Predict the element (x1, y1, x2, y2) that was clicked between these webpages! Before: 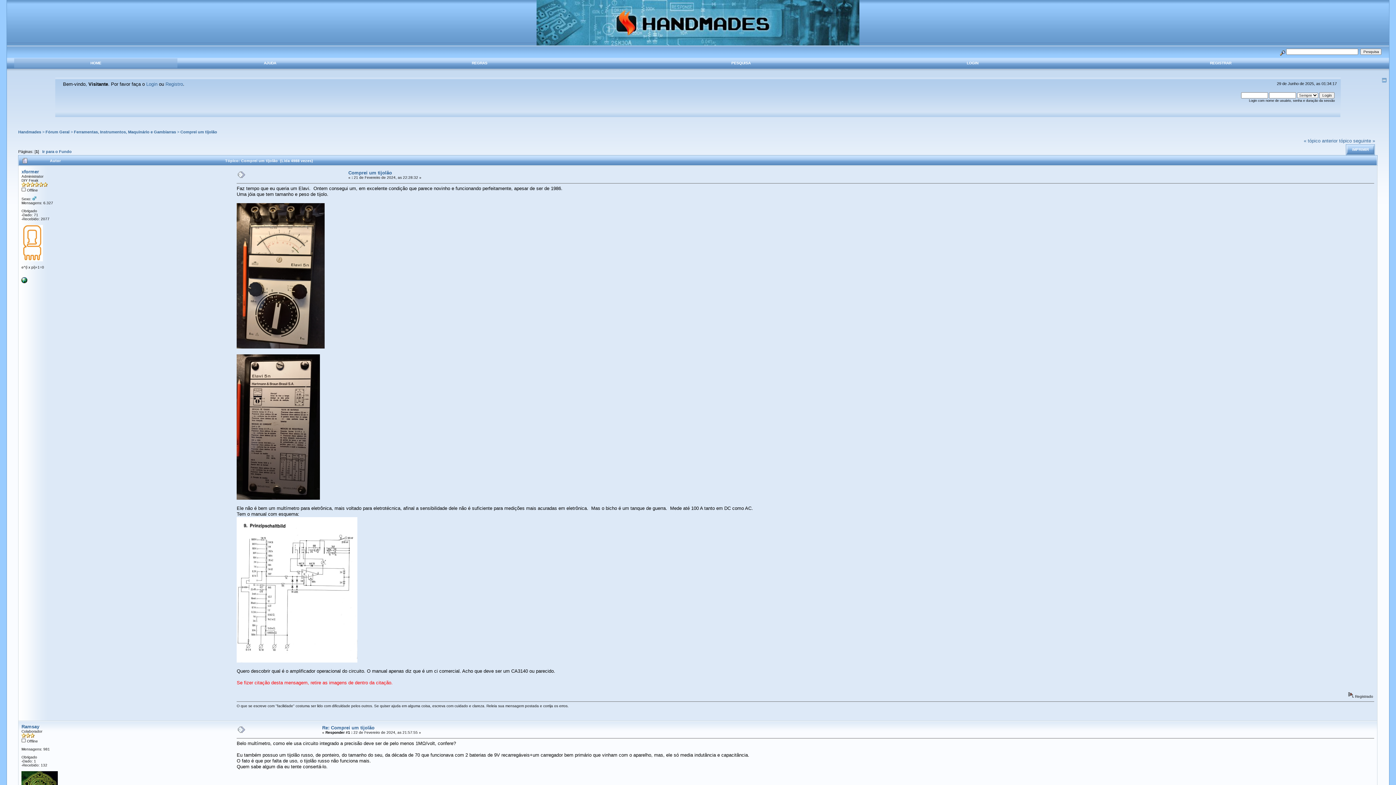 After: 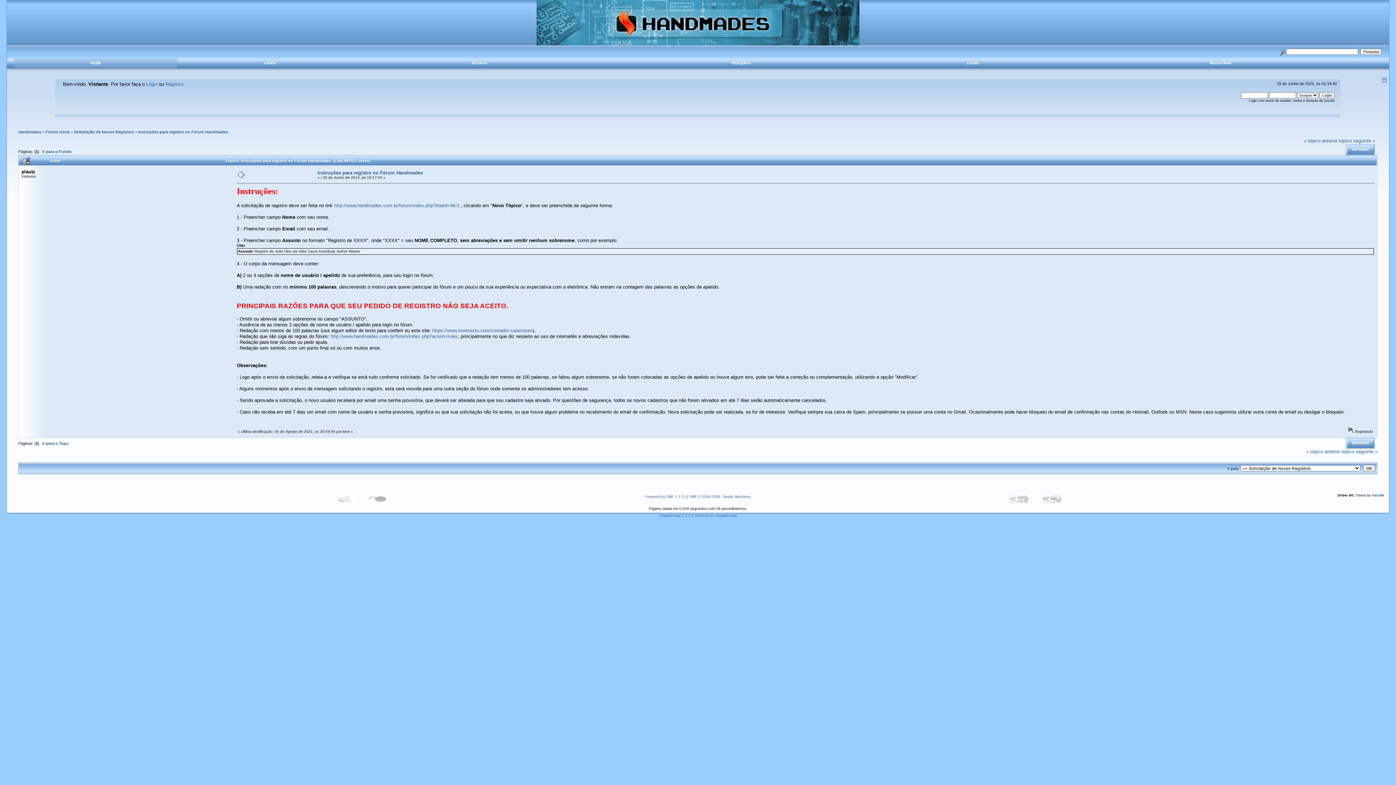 Action: bbox: (165, 81, 183, 86) label: Registro